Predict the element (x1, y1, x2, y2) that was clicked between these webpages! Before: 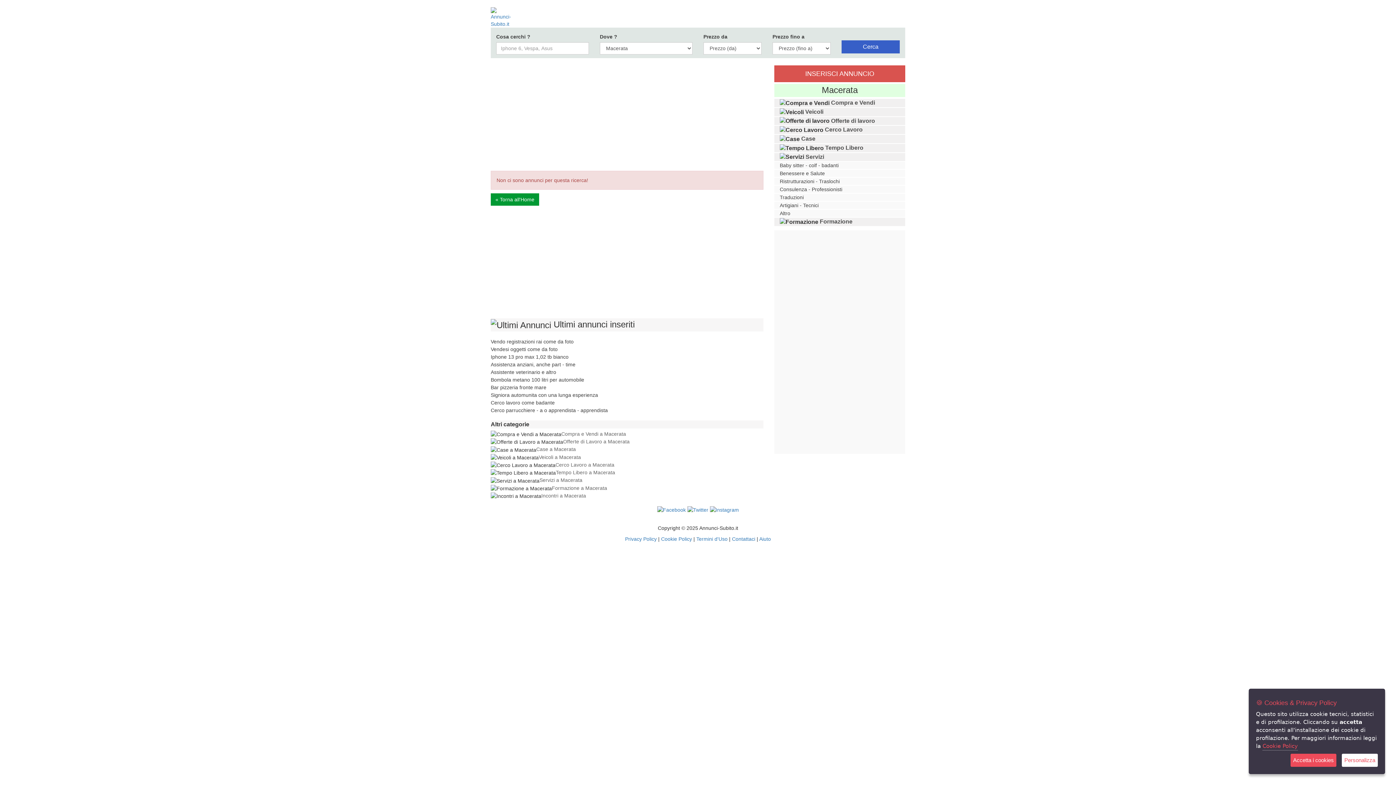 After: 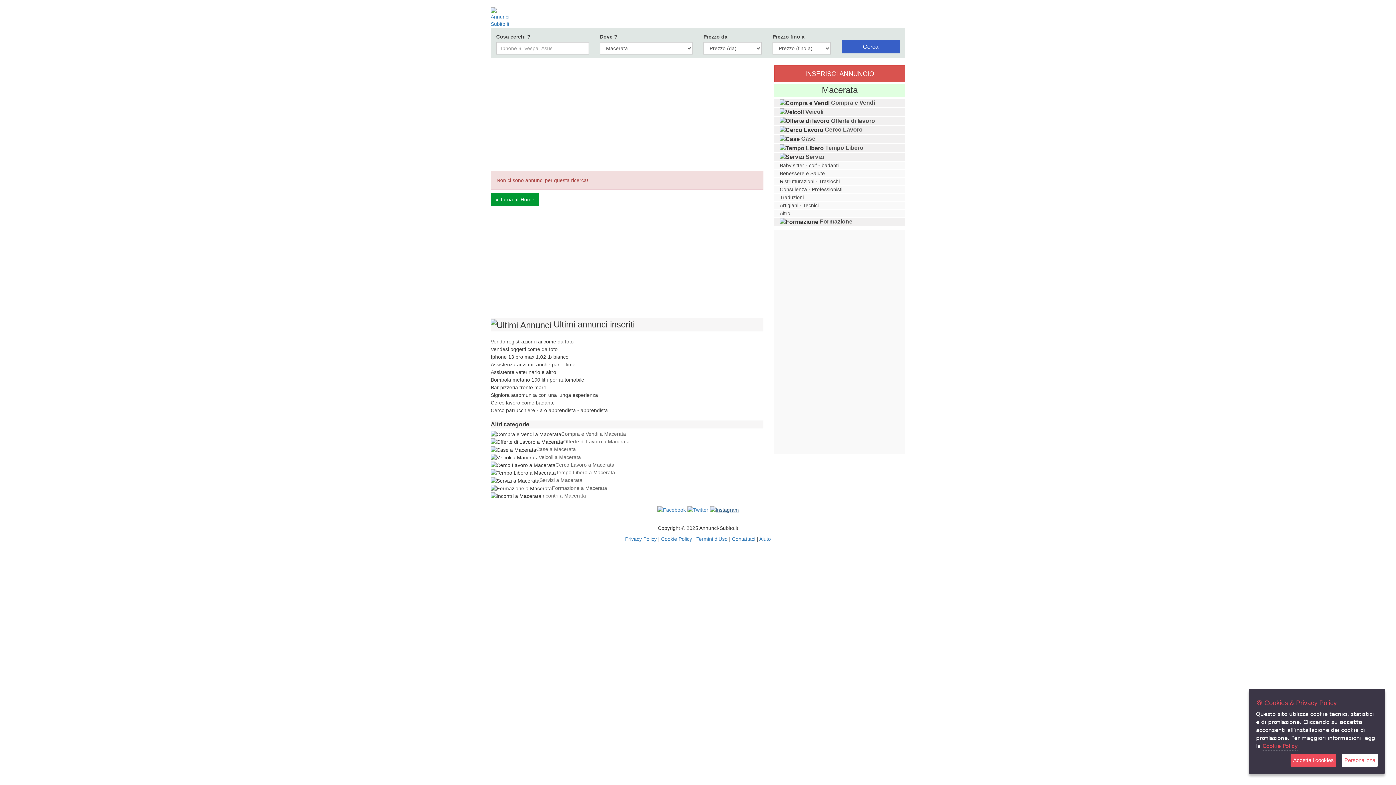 Action: bbox: (710, 506, 739, 512)